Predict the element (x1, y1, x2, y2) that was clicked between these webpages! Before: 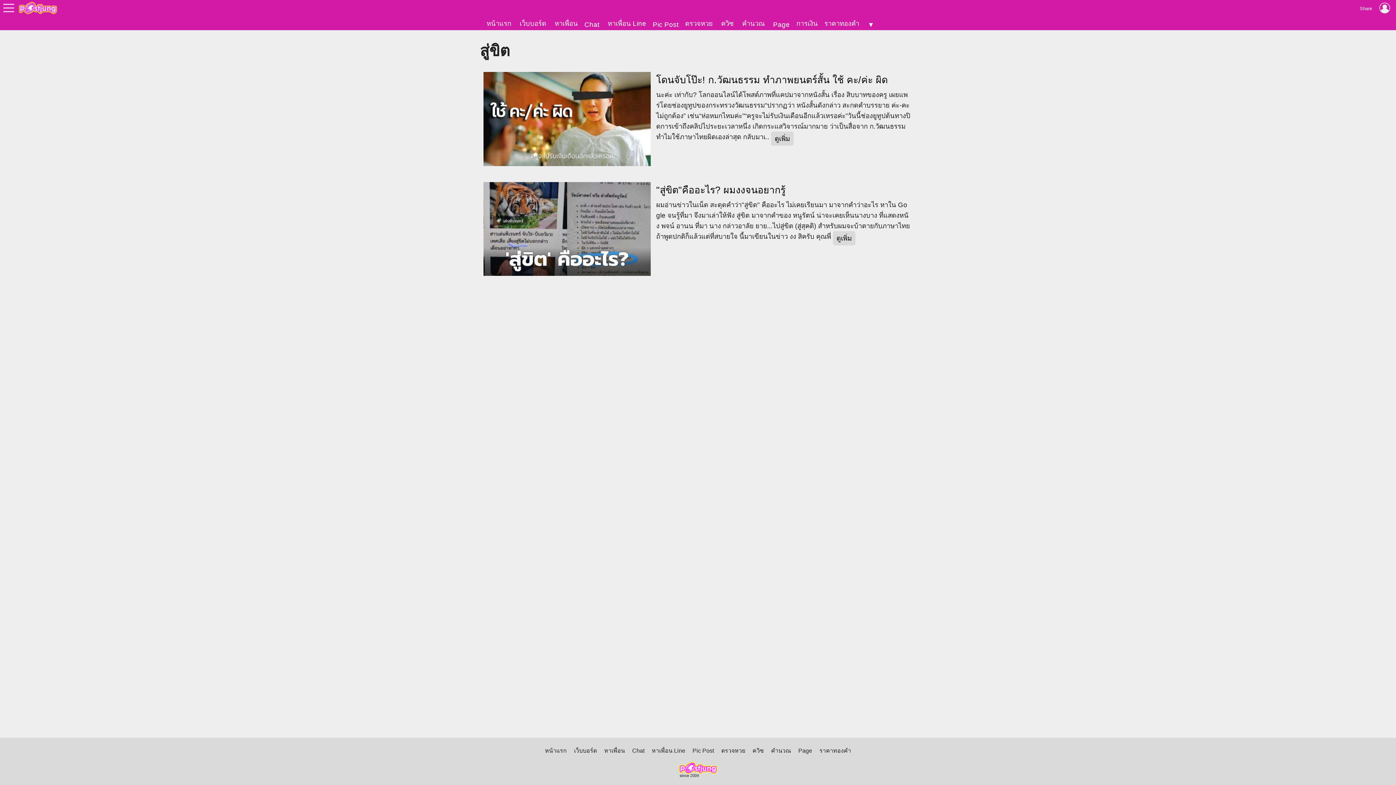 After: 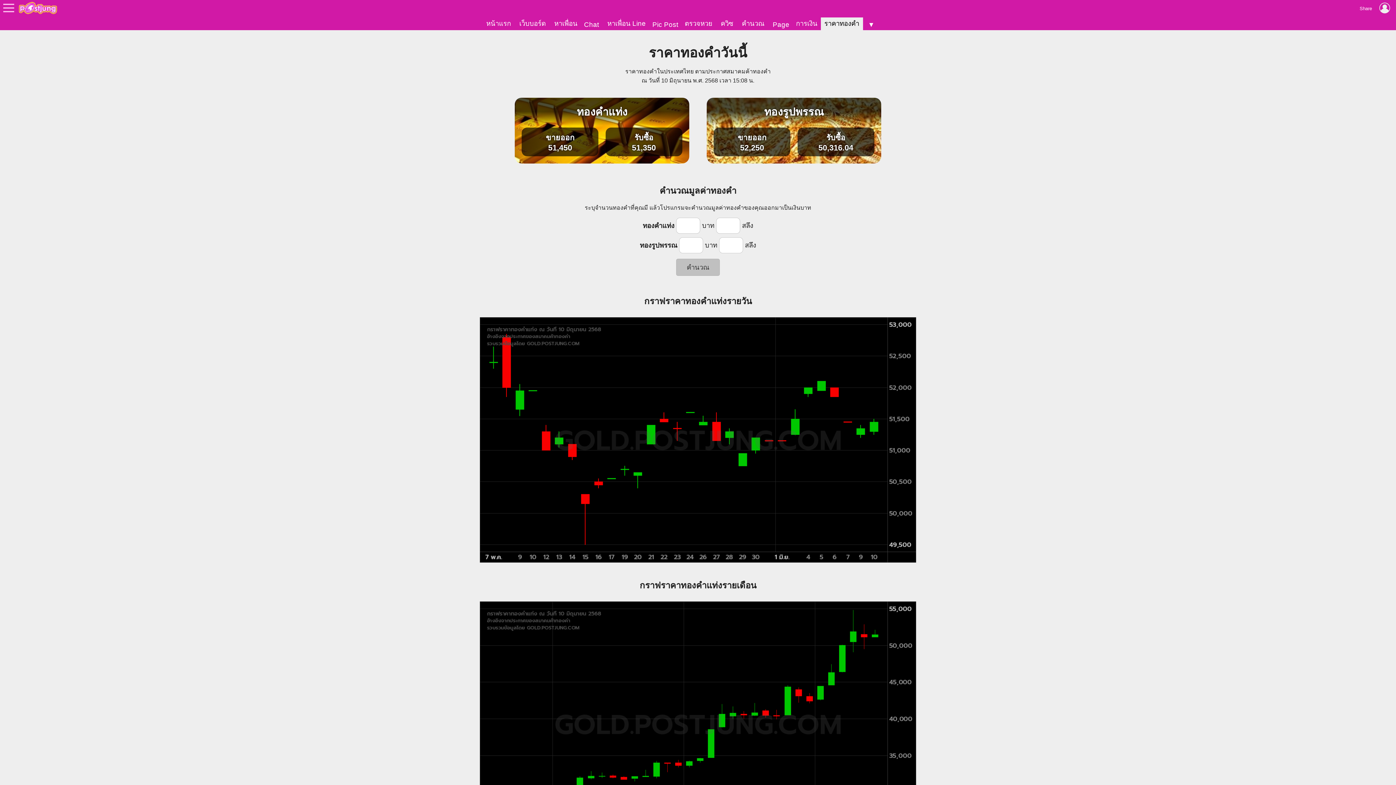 Action: bbox: (821, 17, 862, 30) label: ราคาทองคำ